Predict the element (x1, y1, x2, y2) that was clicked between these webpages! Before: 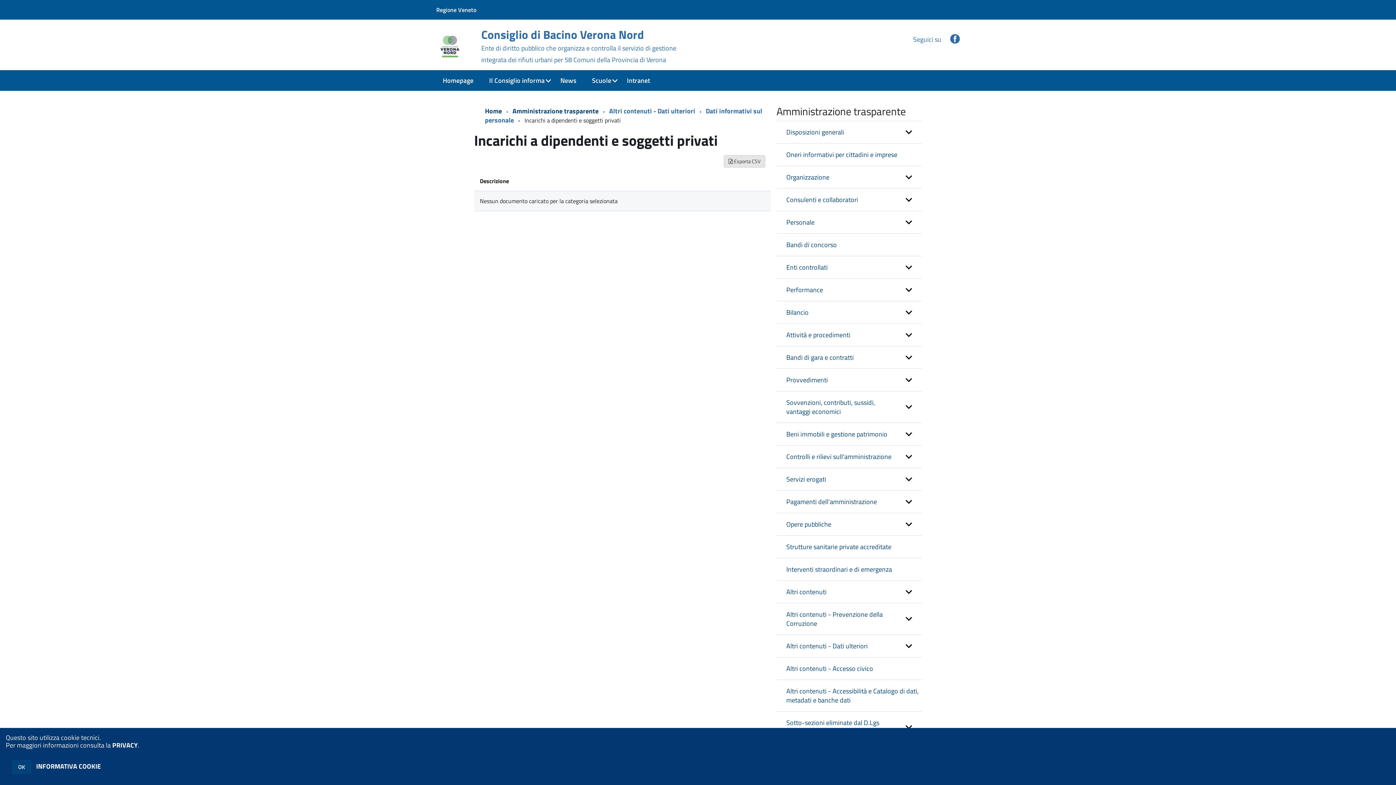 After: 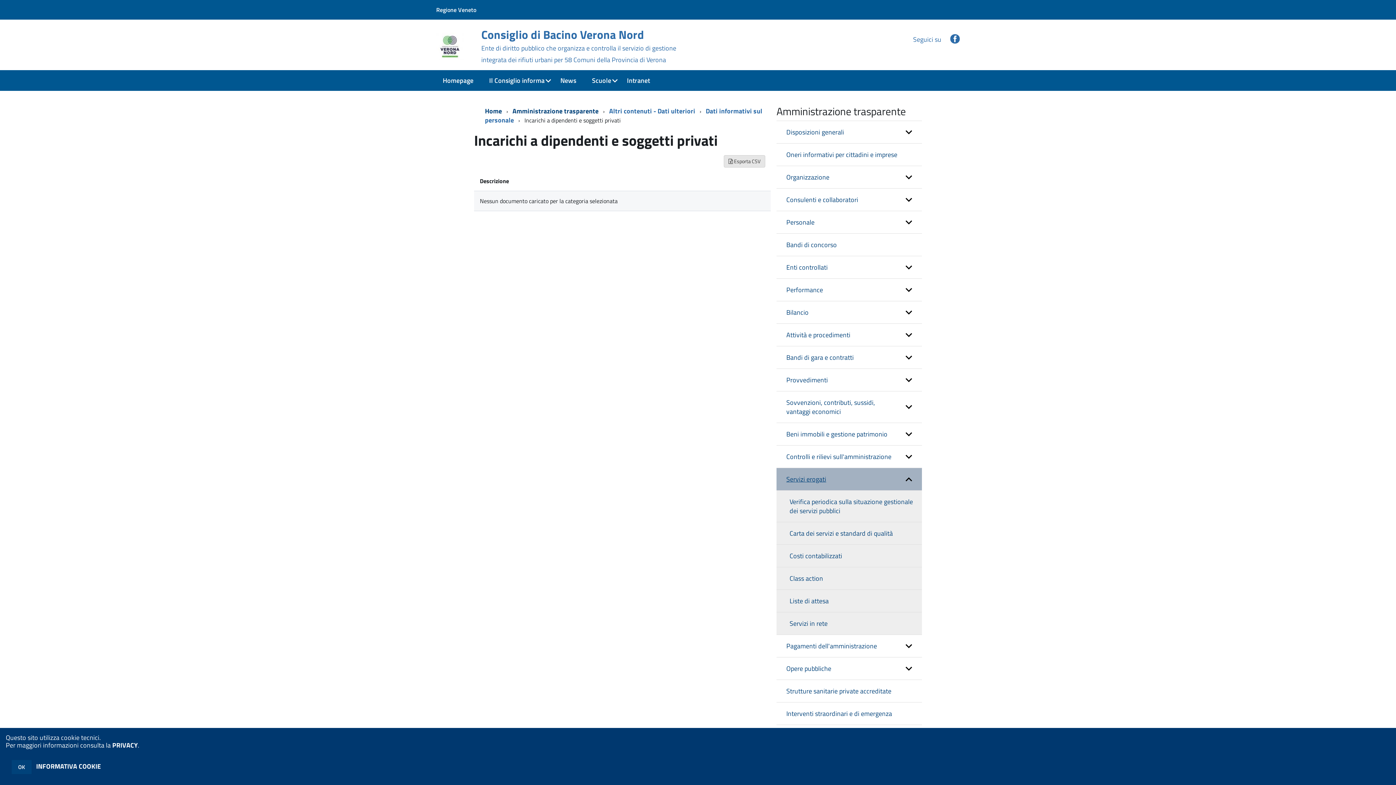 Action: bbox: (776, 468, 922, 490) label: expand